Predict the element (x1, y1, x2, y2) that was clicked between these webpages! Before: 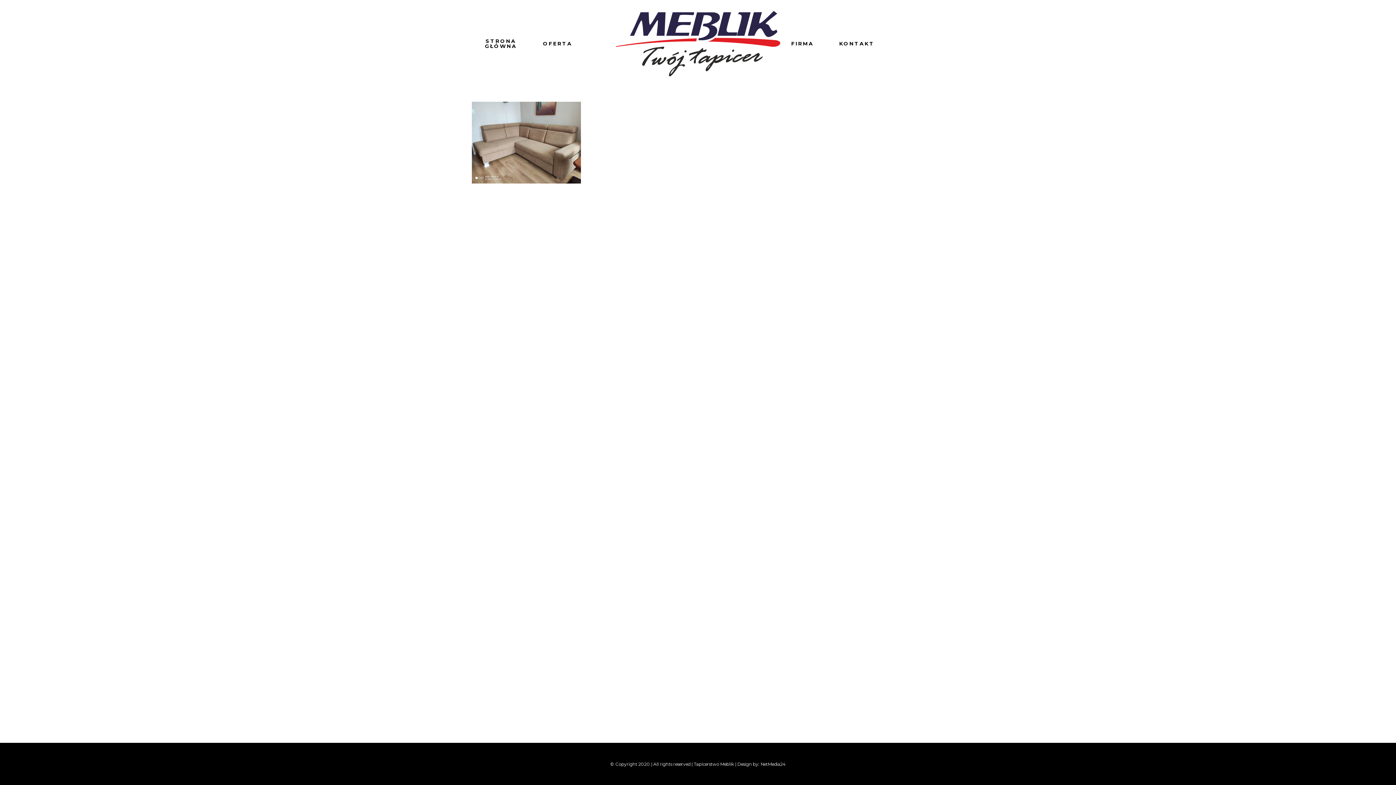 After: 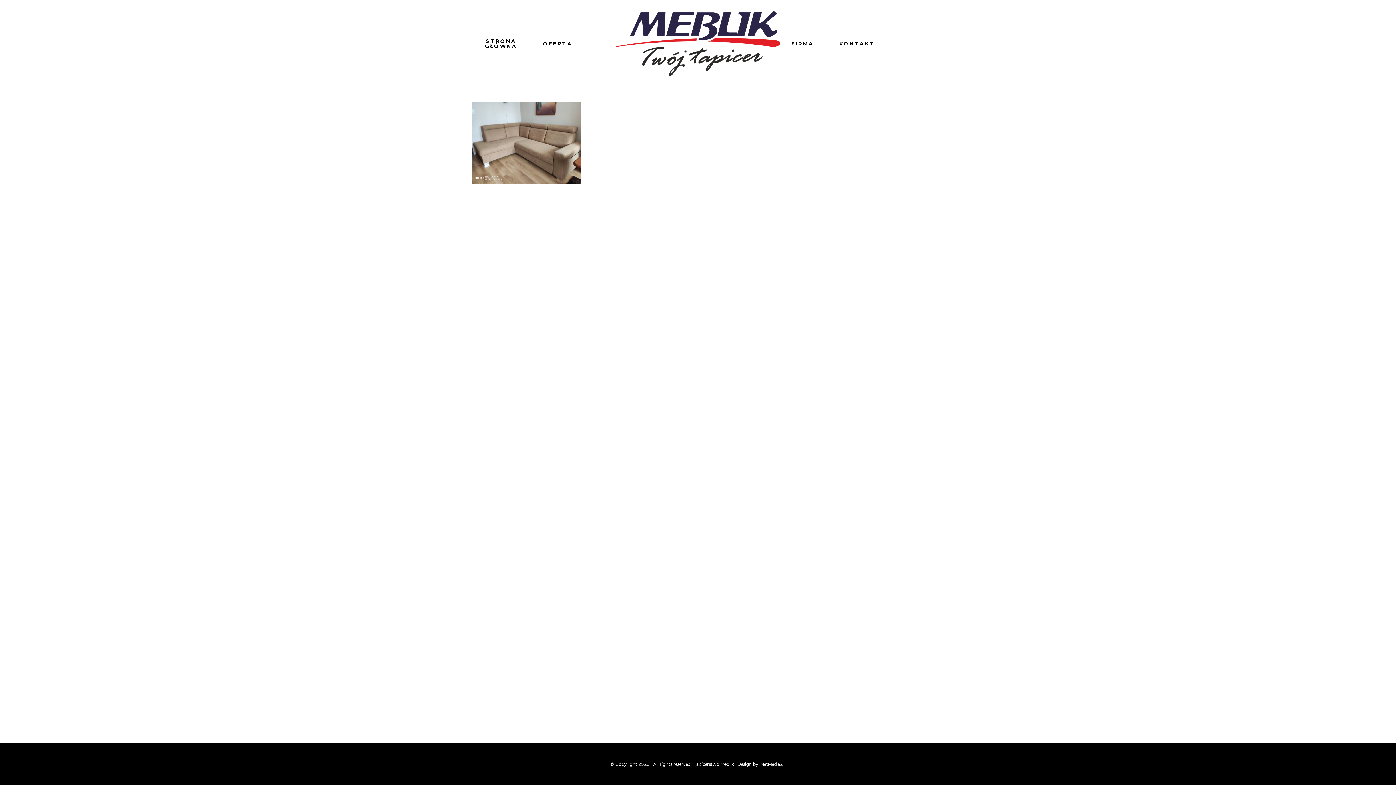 Action: bbox: (543, 41, 572, 46) label: OFERTA